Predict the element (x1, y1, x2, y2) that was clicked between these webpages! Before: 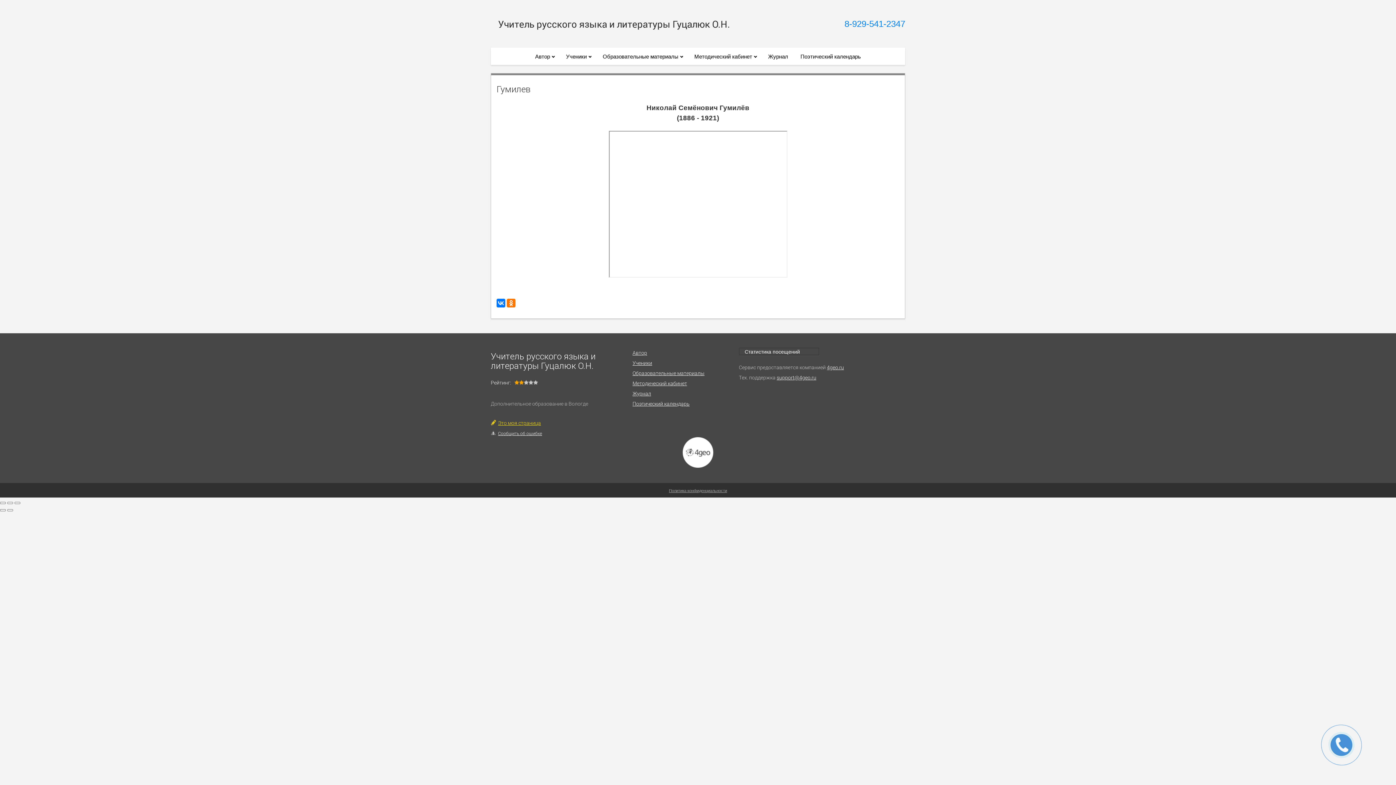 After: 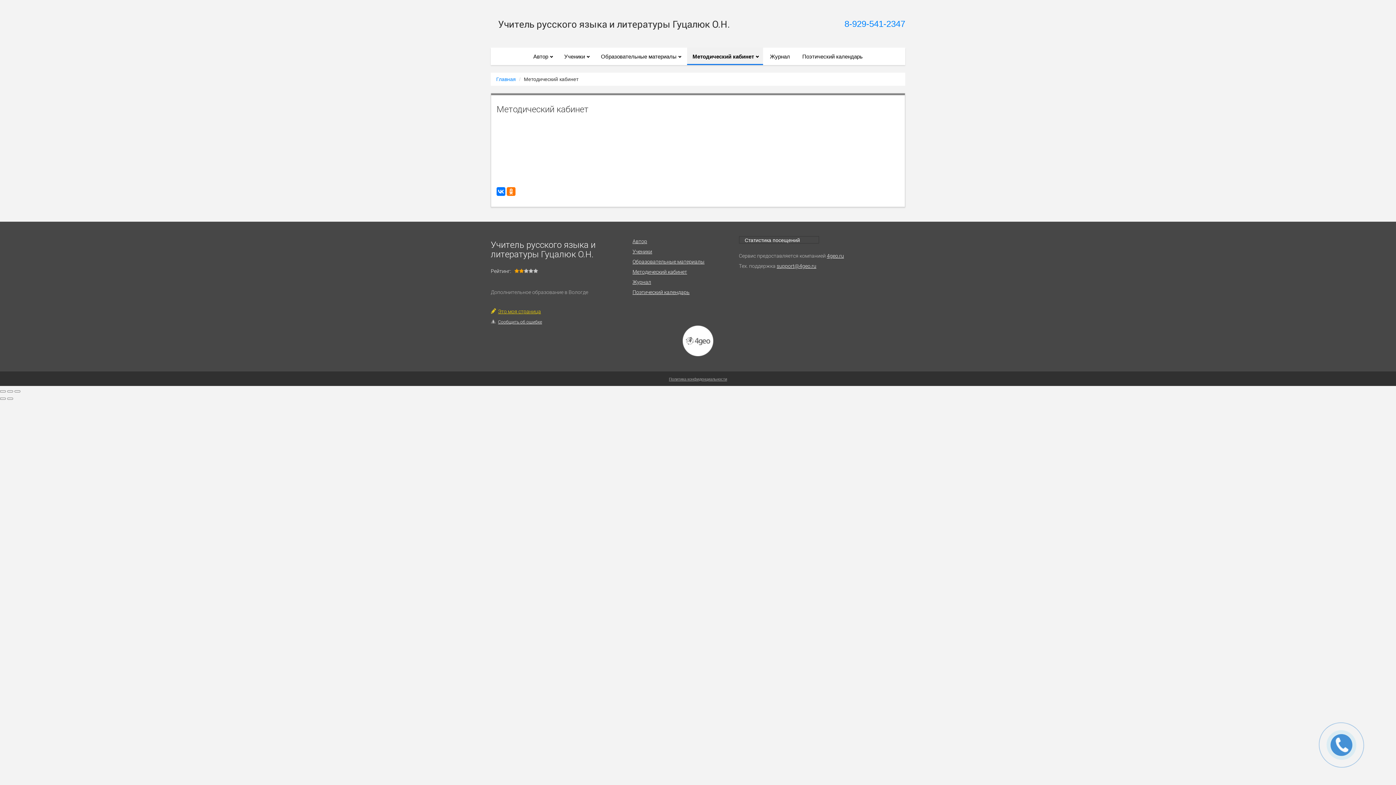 Action: label: Методический кабинет bbox: (632, 380, 687, 386)